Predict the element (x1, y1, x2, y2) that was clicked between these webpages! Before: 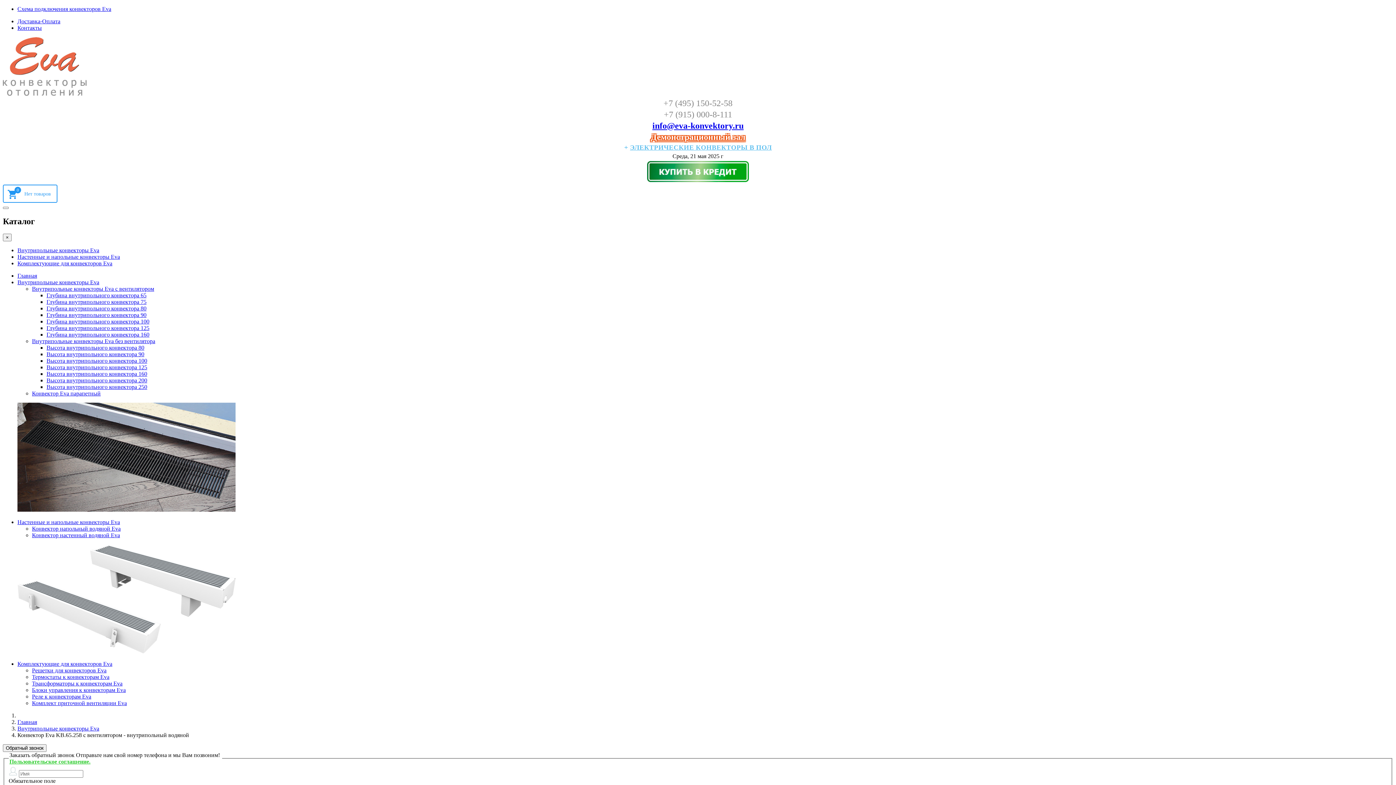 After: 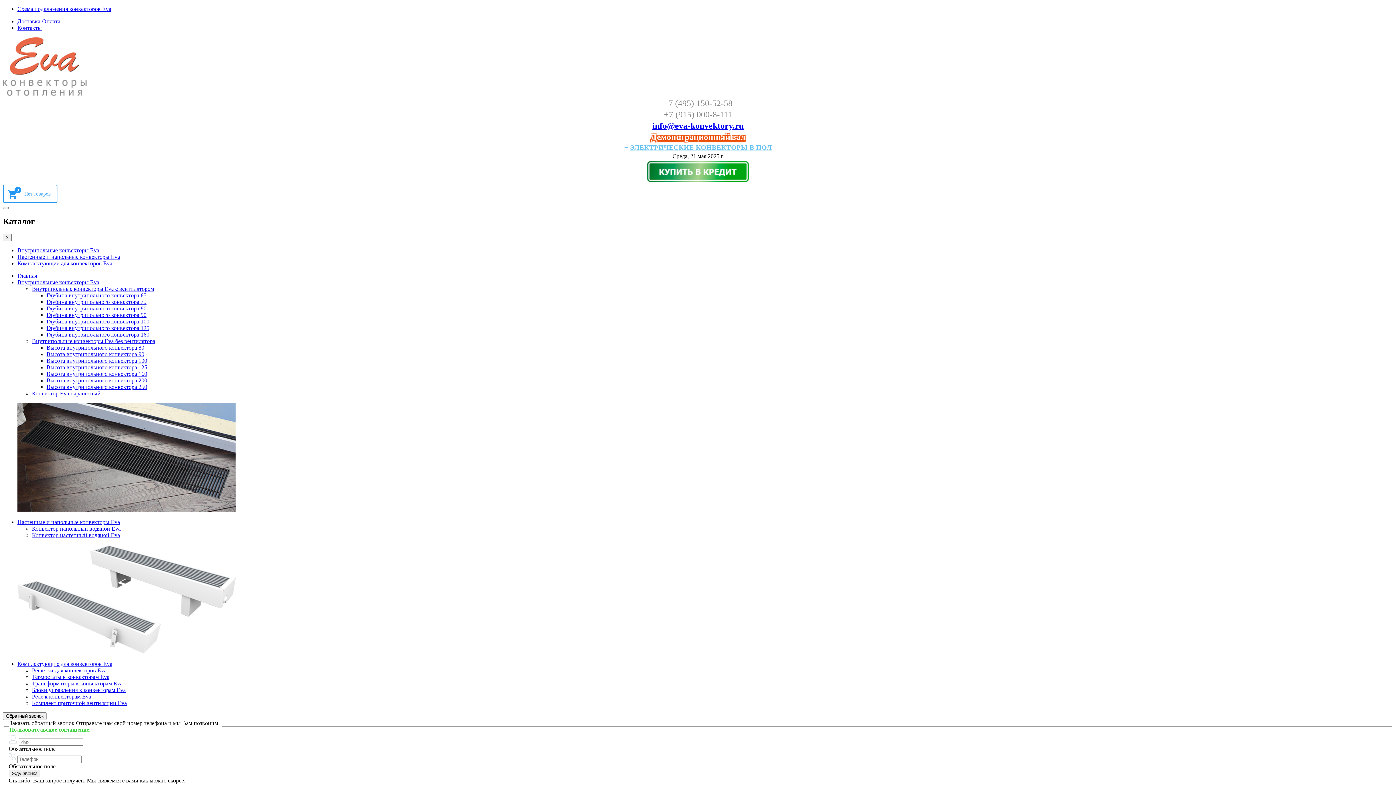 Action: label: Главная bbox: (17, 272, 37, 278)